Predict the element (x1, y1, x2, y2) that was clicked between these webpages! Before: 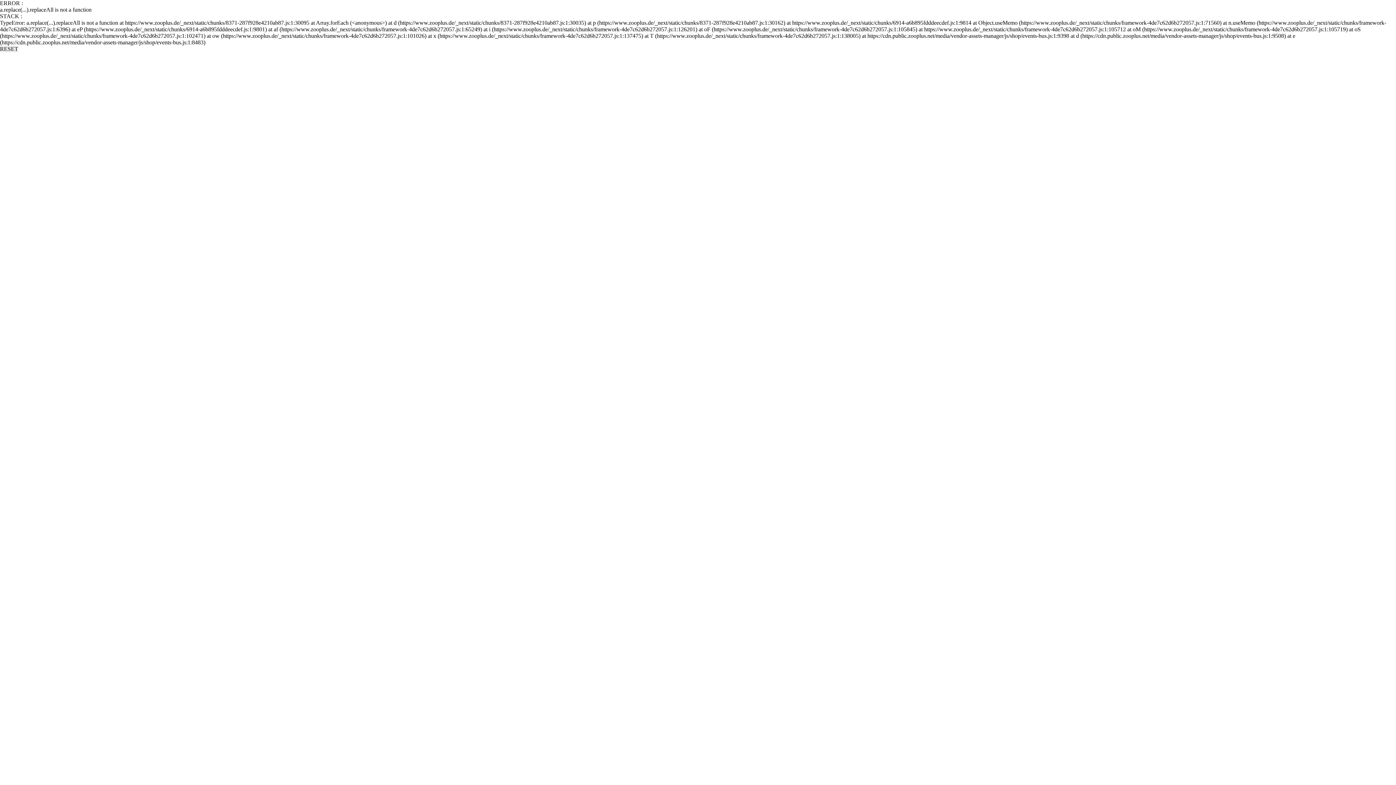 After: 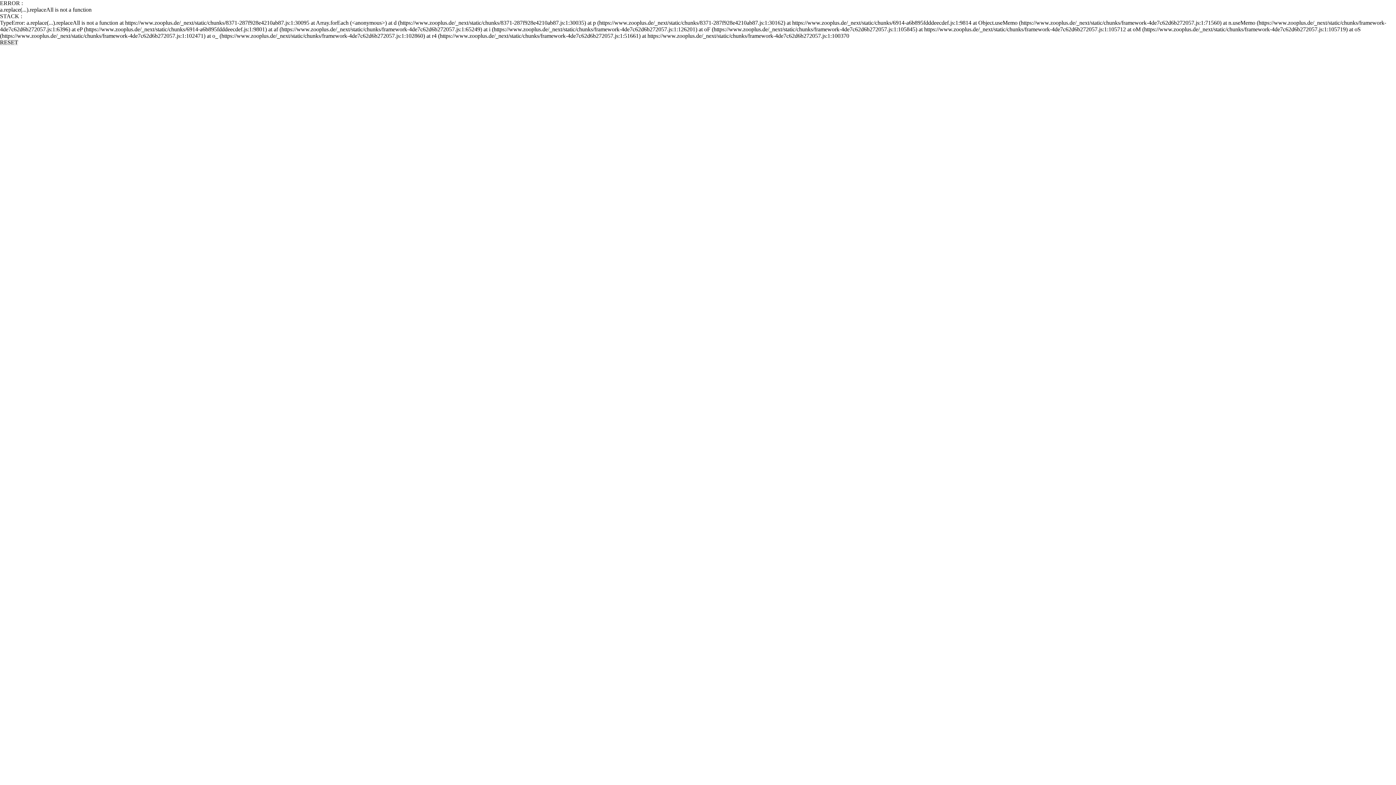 Action: label: RESET bbox: (0, 45, 18, 52)